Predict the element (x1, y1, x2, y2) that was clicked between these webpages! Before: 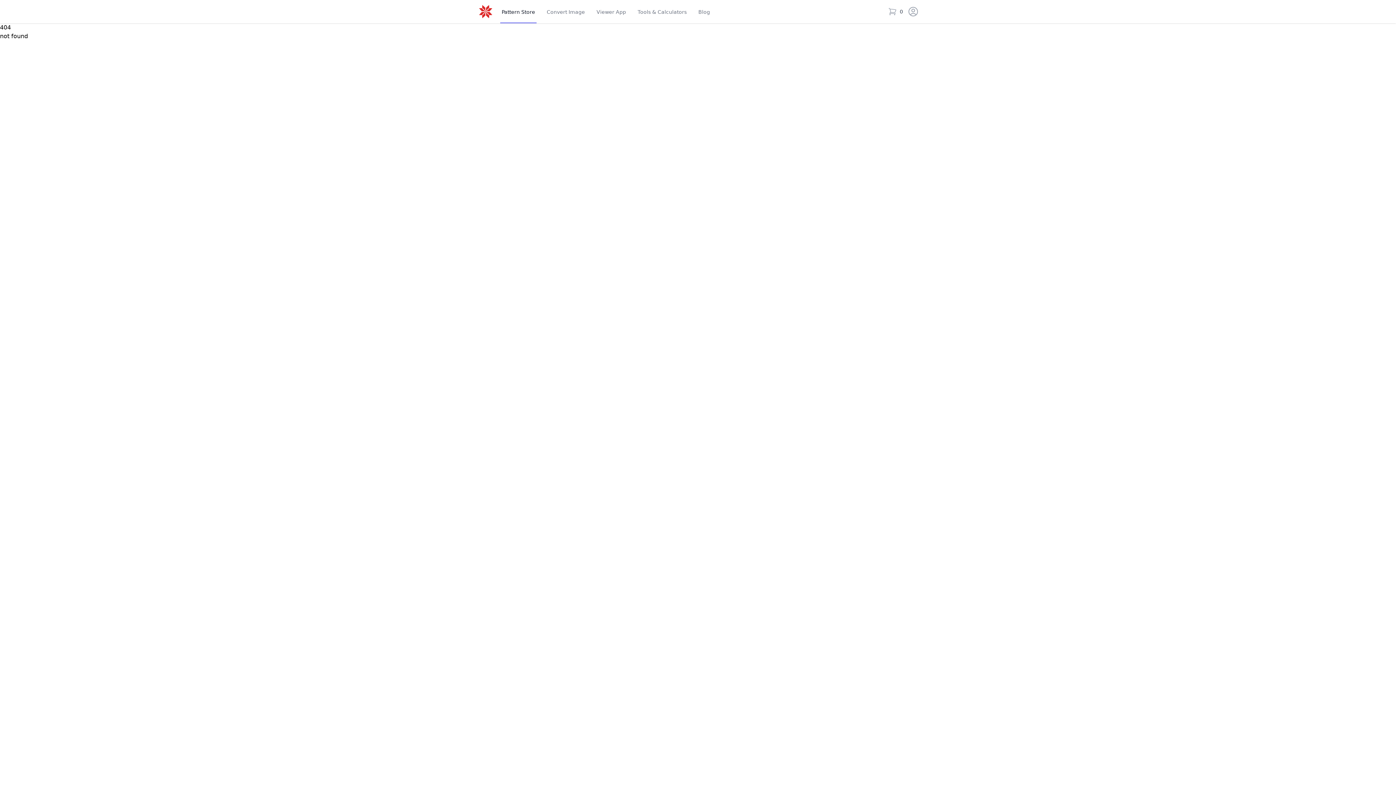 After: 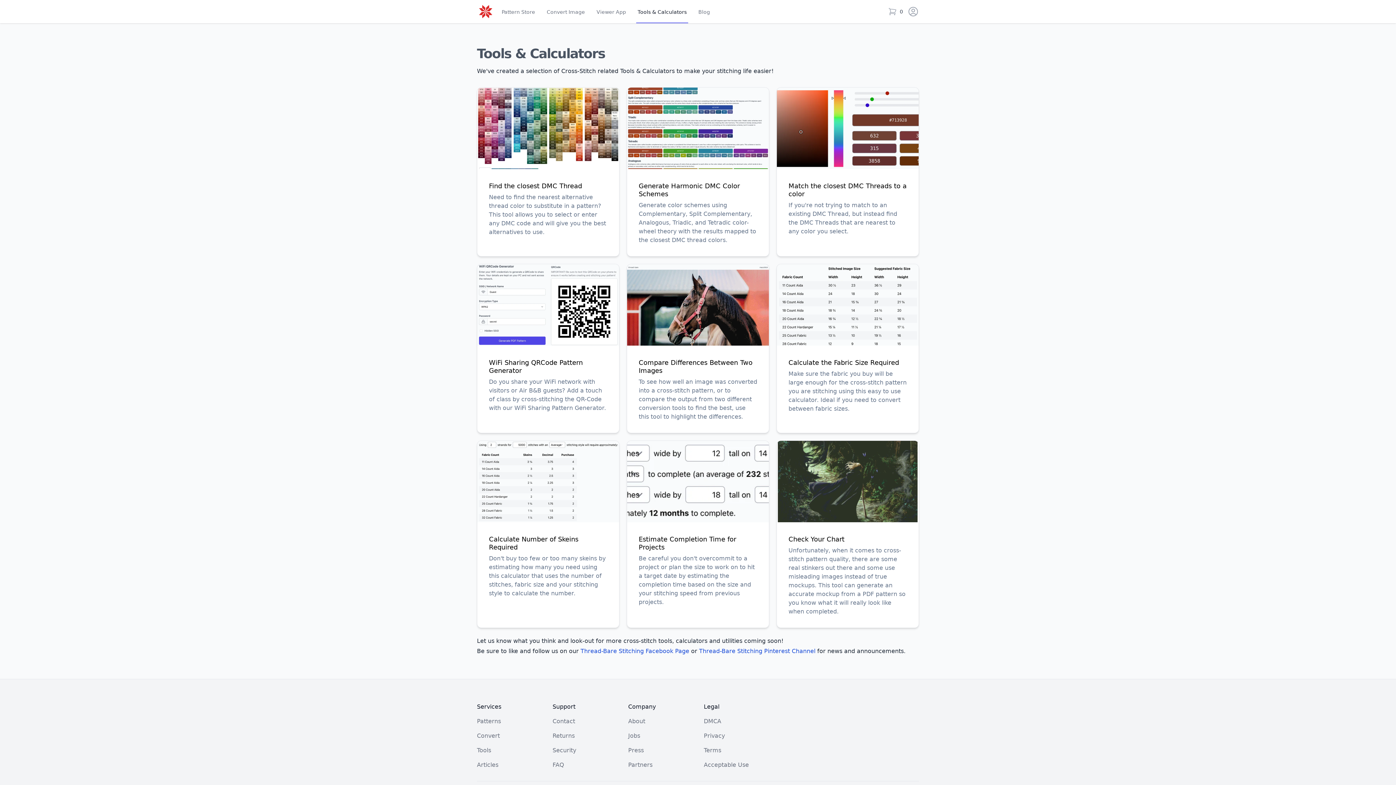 Action: bbox: (636, 0, 688, 23) label: Tools
 & Calculators